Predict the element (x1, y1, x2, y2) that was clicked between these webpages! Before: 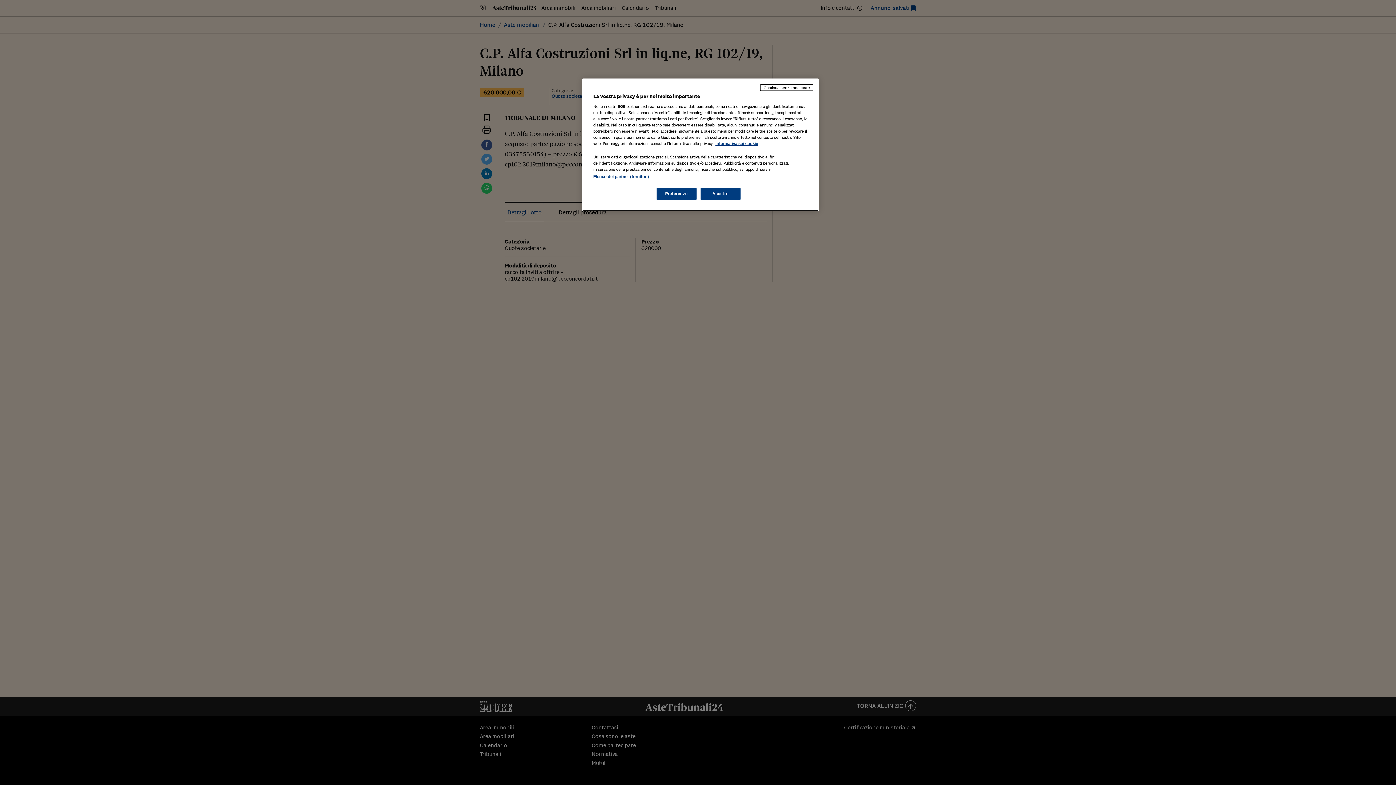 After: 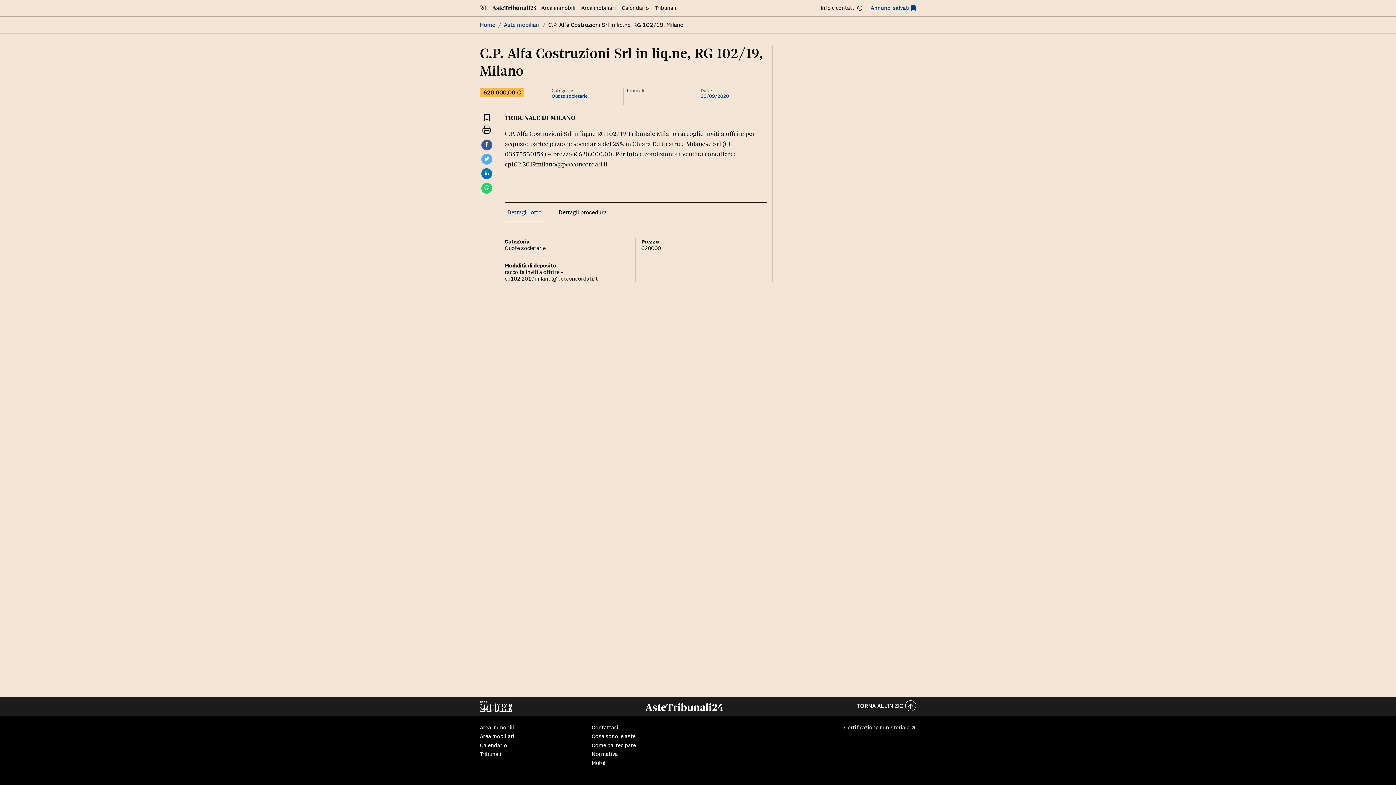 Action: bbox: (760, 84, 813, 90) label: Continua senza accettare